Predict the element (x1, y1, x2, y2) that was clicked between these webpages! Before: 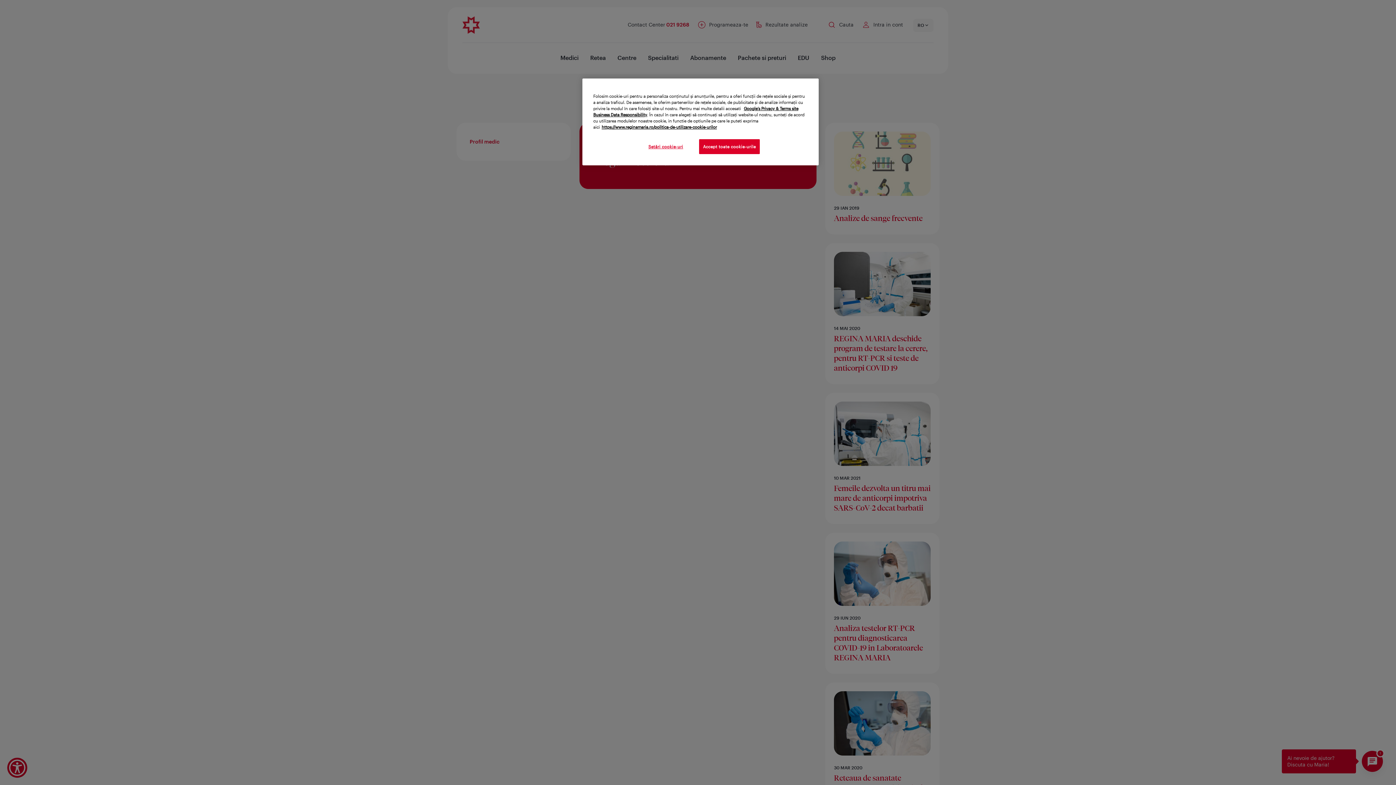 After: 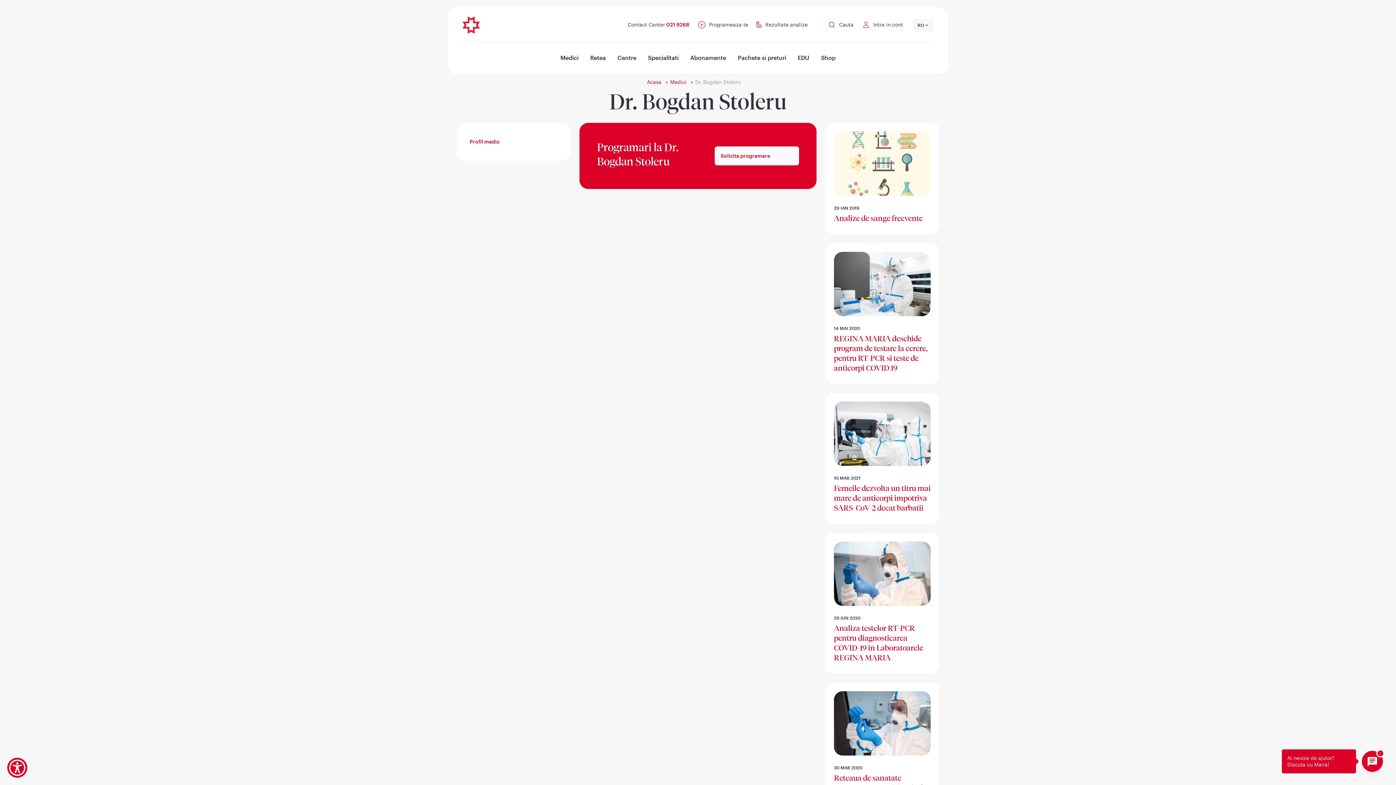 Action: label: Accept toate cookie-urile bbox: (699, 139, 760, 154)